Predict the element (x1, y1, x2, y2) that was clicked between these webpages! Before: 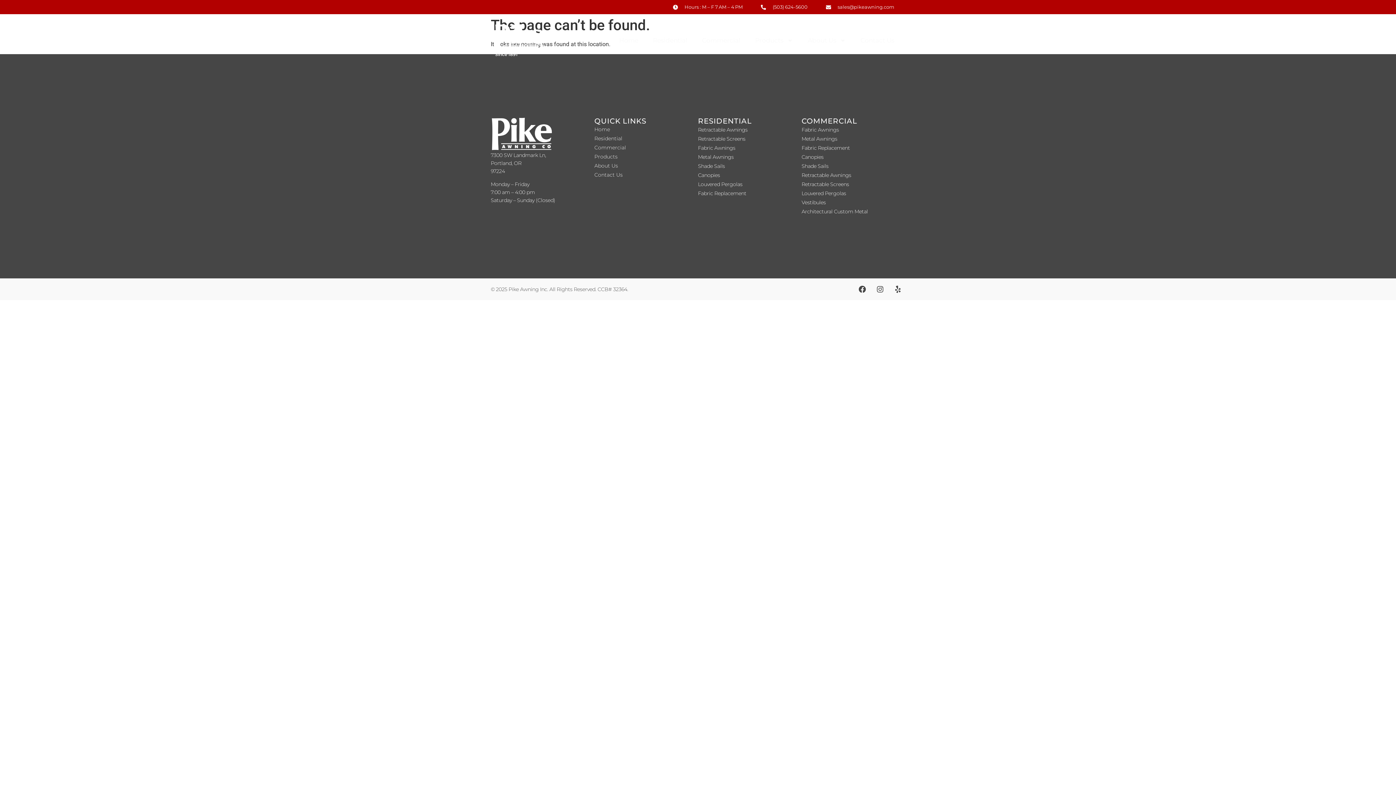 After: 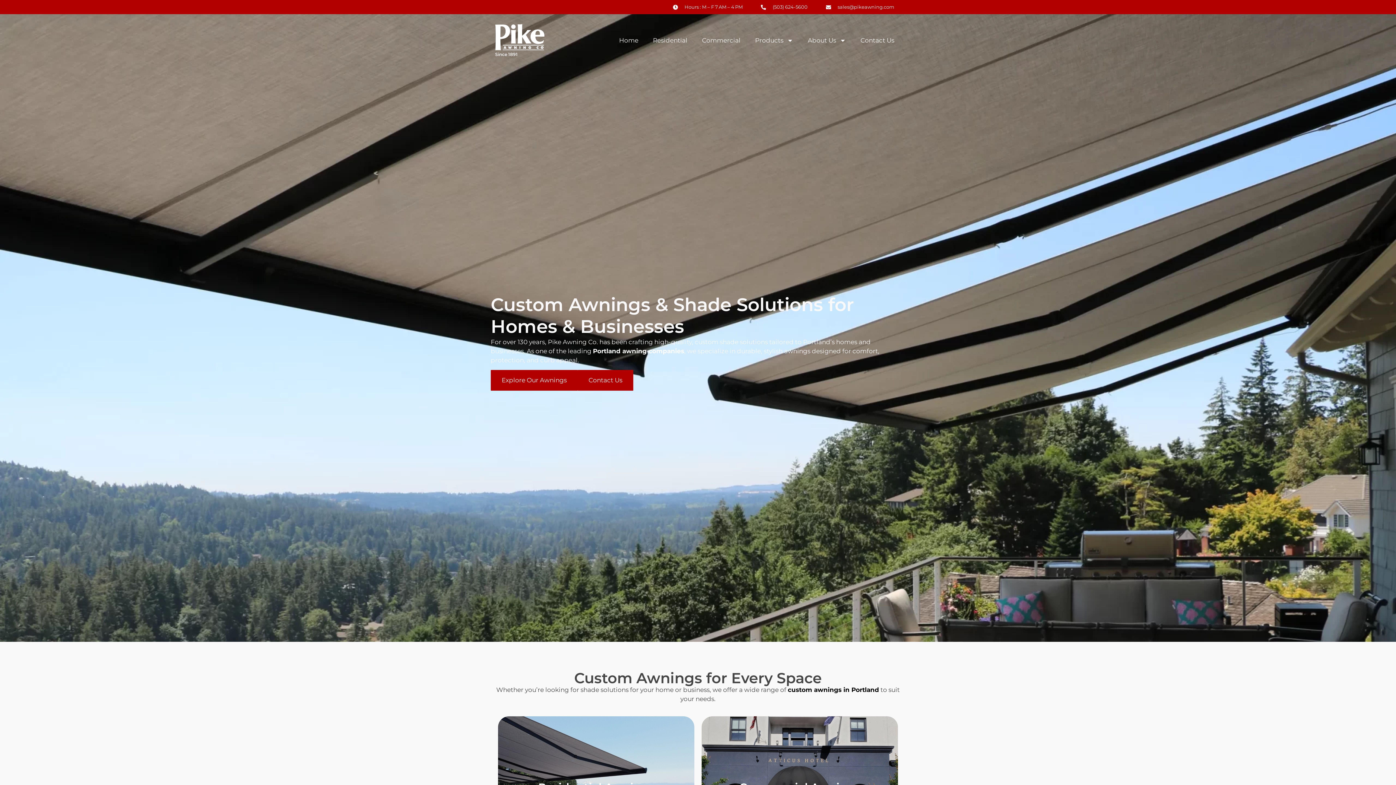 Action: bbox: (490, 116, 594, 151)